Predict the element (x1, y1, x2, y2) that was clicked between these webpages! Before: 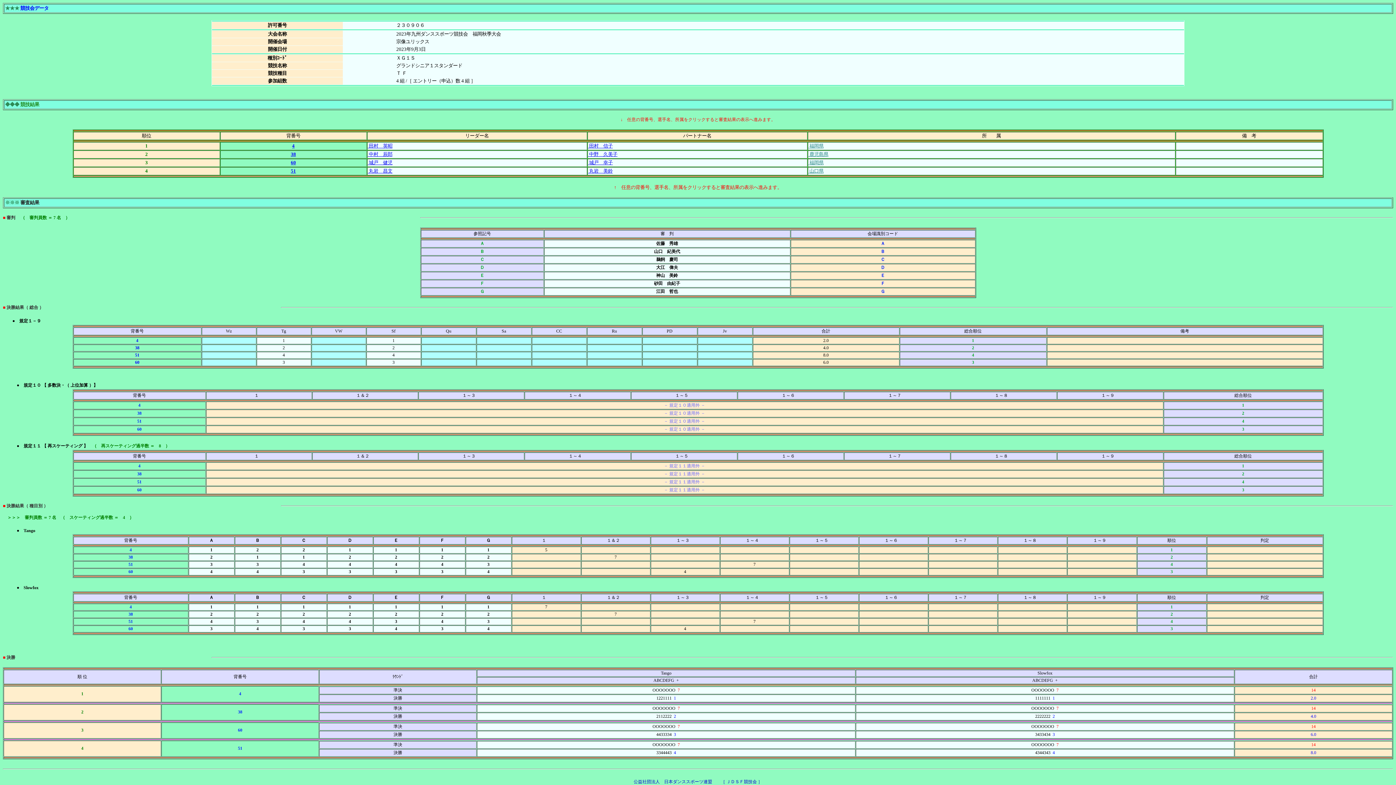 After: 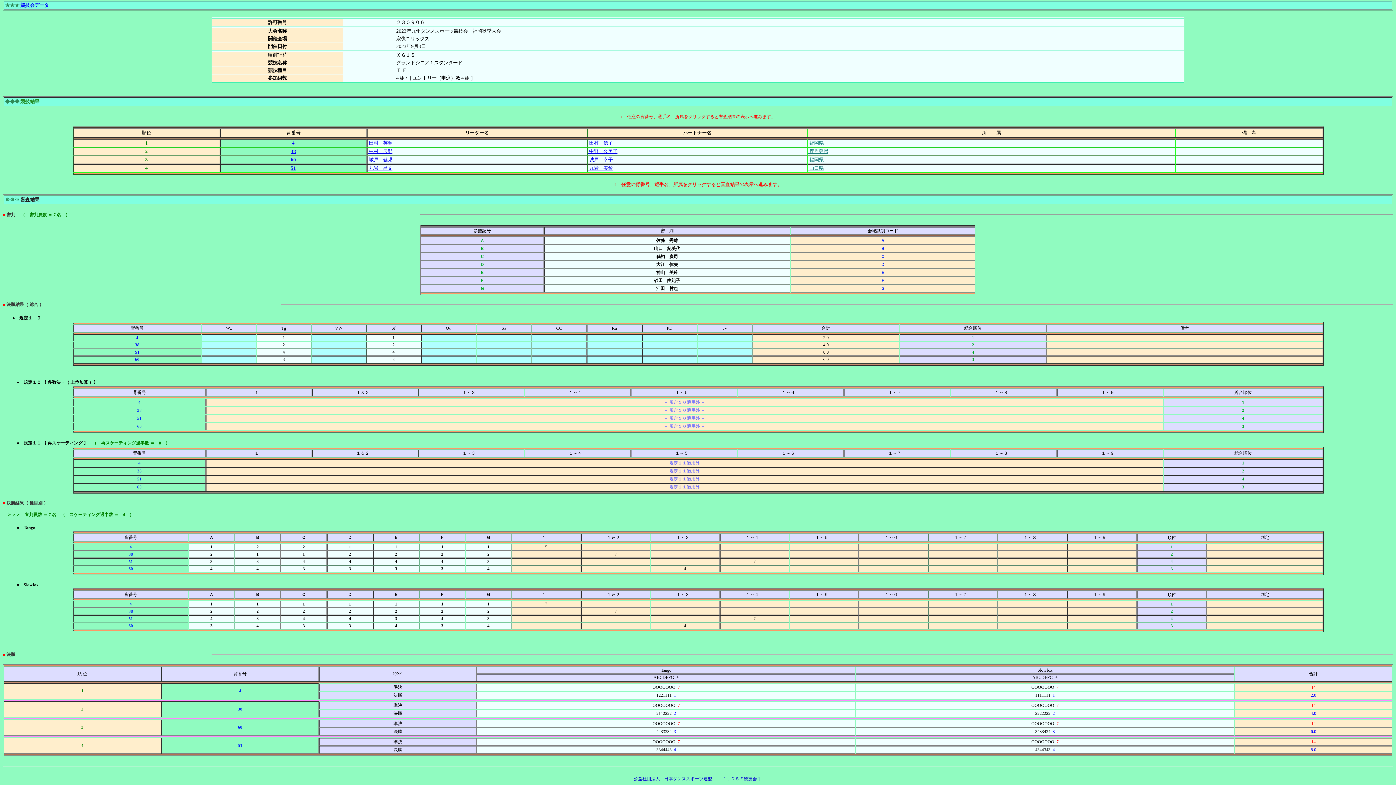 Action: label:  田村　英昭 bbox: (367, 143, 392, 148)